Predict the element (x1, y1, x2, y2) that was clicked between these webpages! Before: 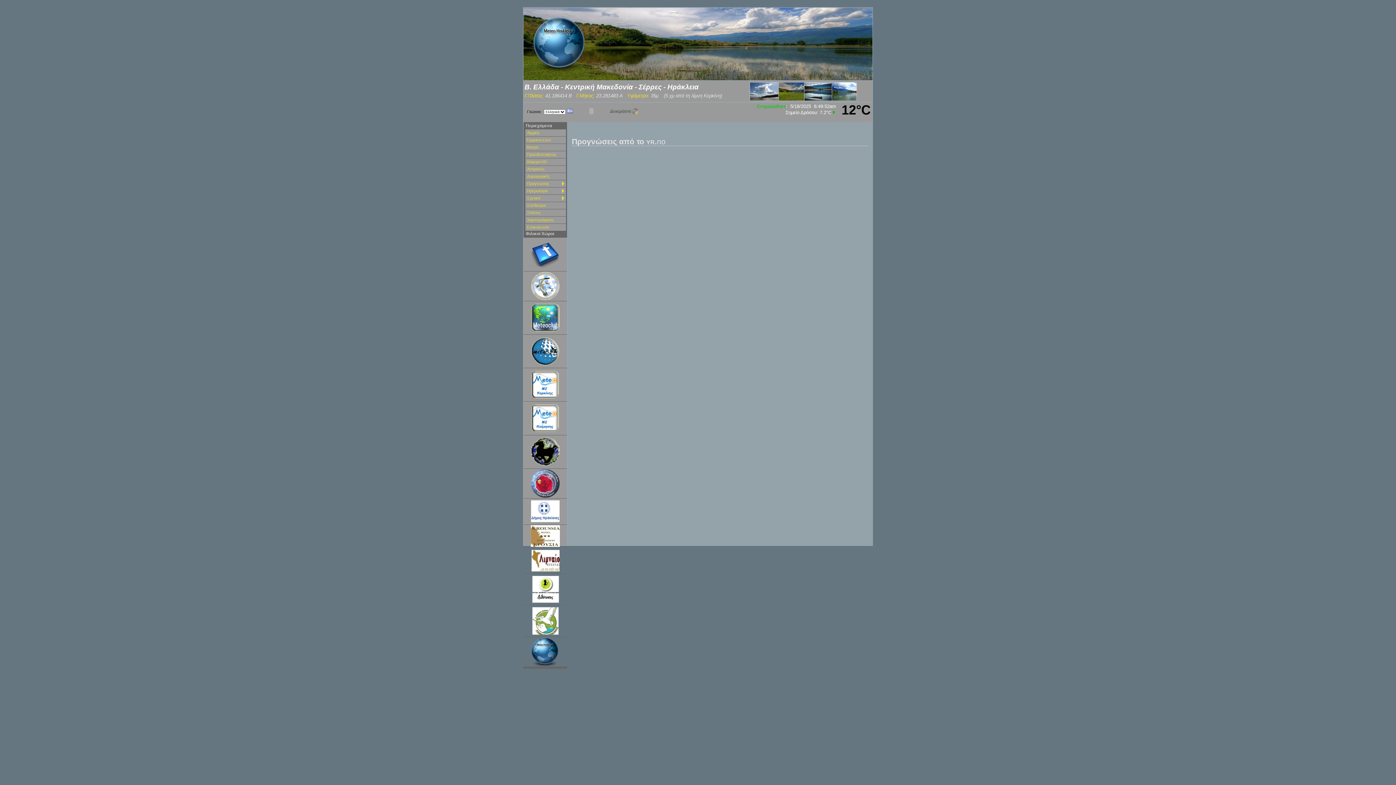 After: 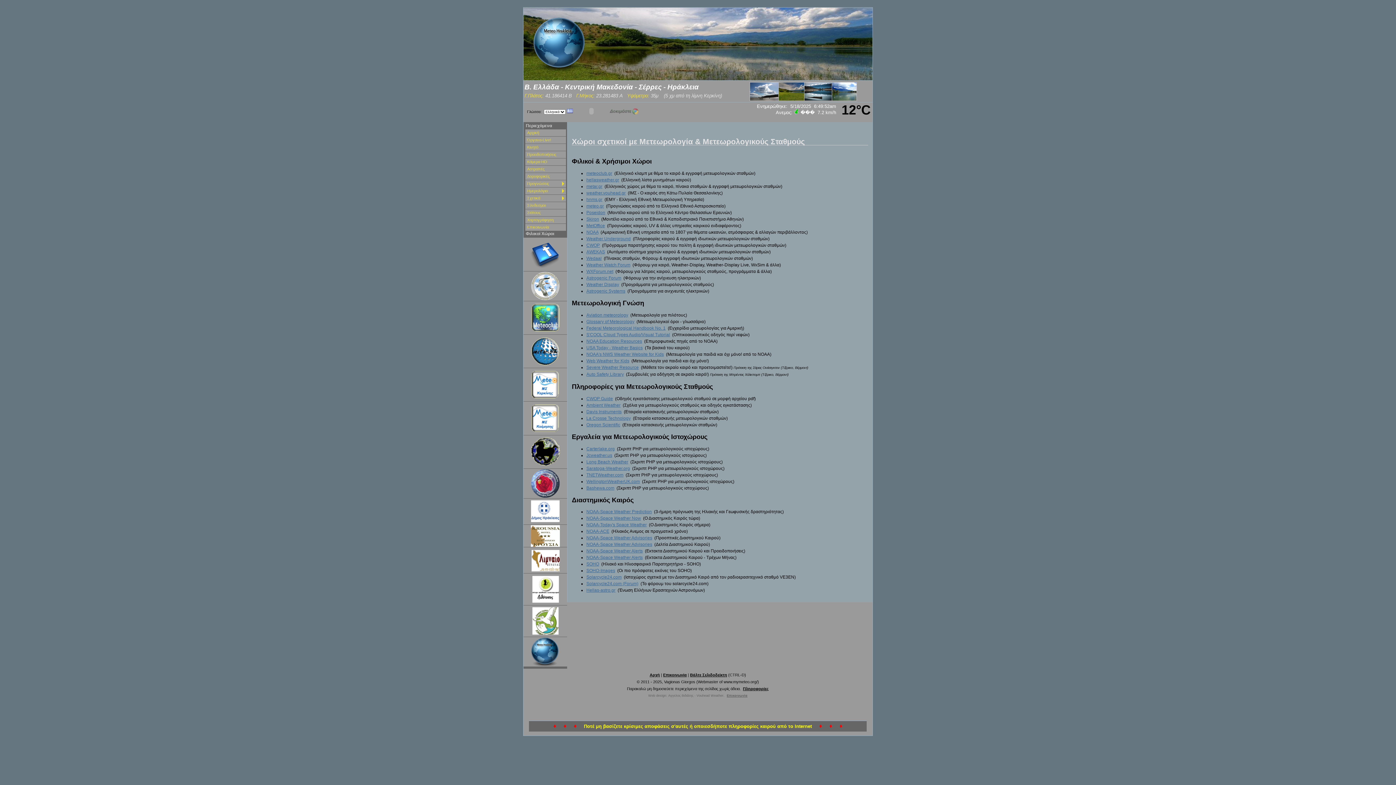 Action: label: Σύνδεσμοι bbox: (525, 202, 566, 209)